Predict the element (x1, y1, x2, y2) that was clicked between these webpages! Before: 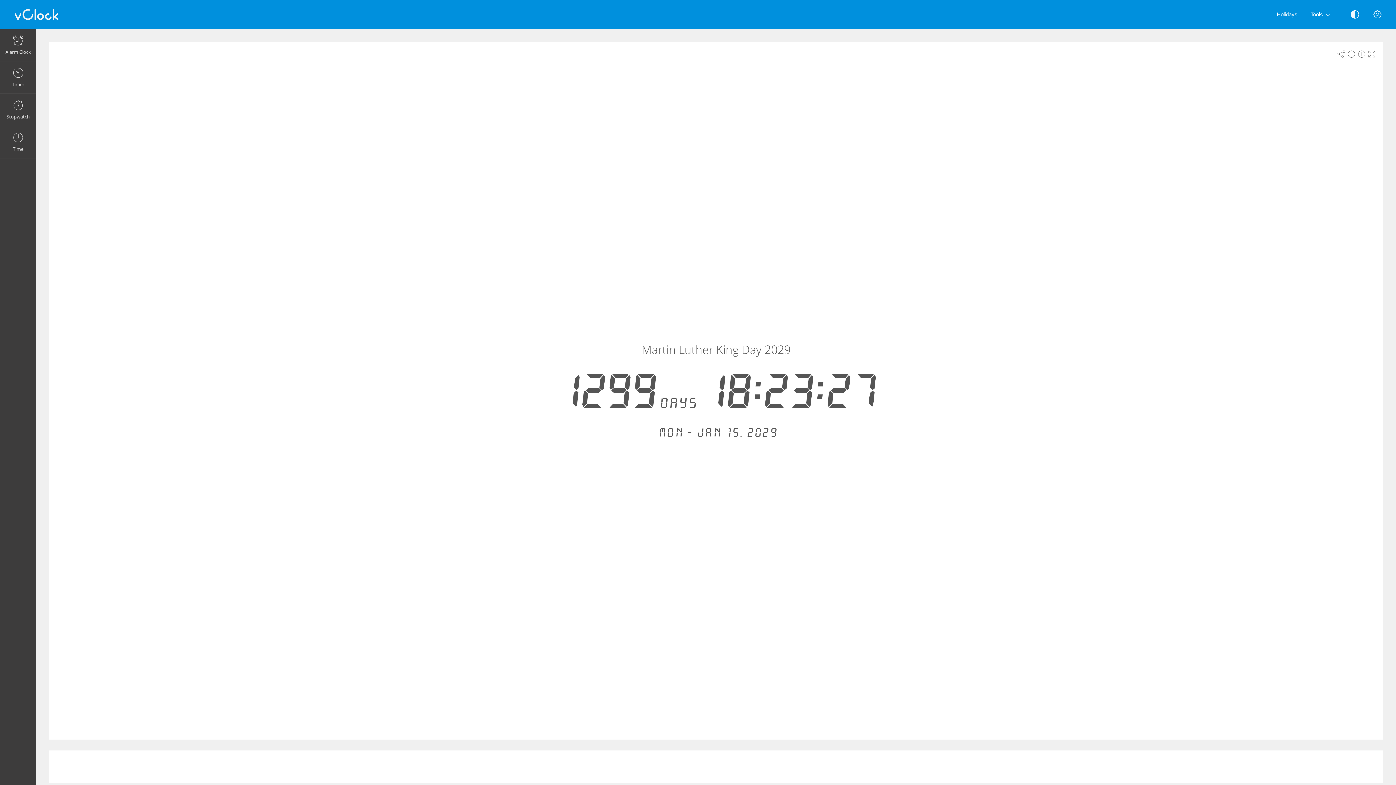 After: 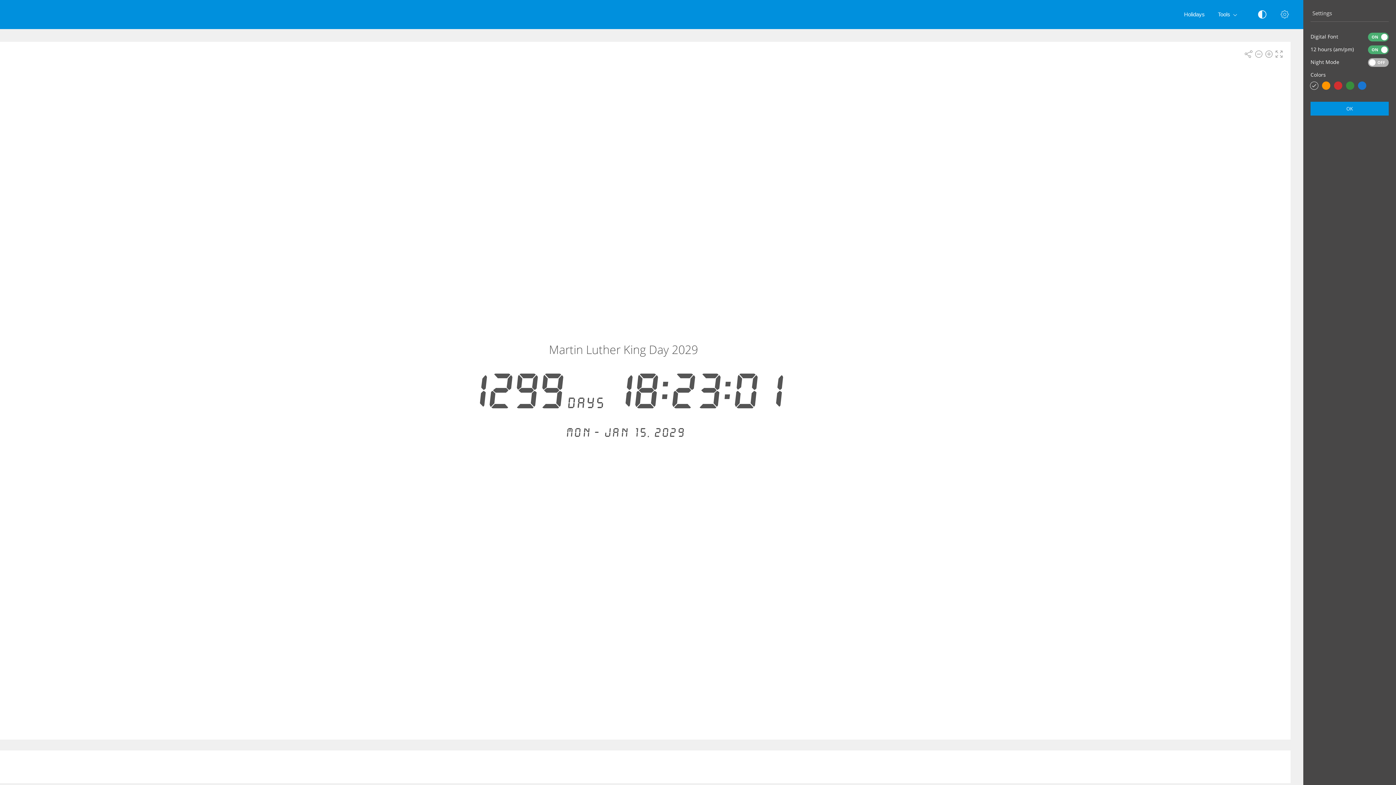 Action: bbox: (1366, 0, 1389, 29)